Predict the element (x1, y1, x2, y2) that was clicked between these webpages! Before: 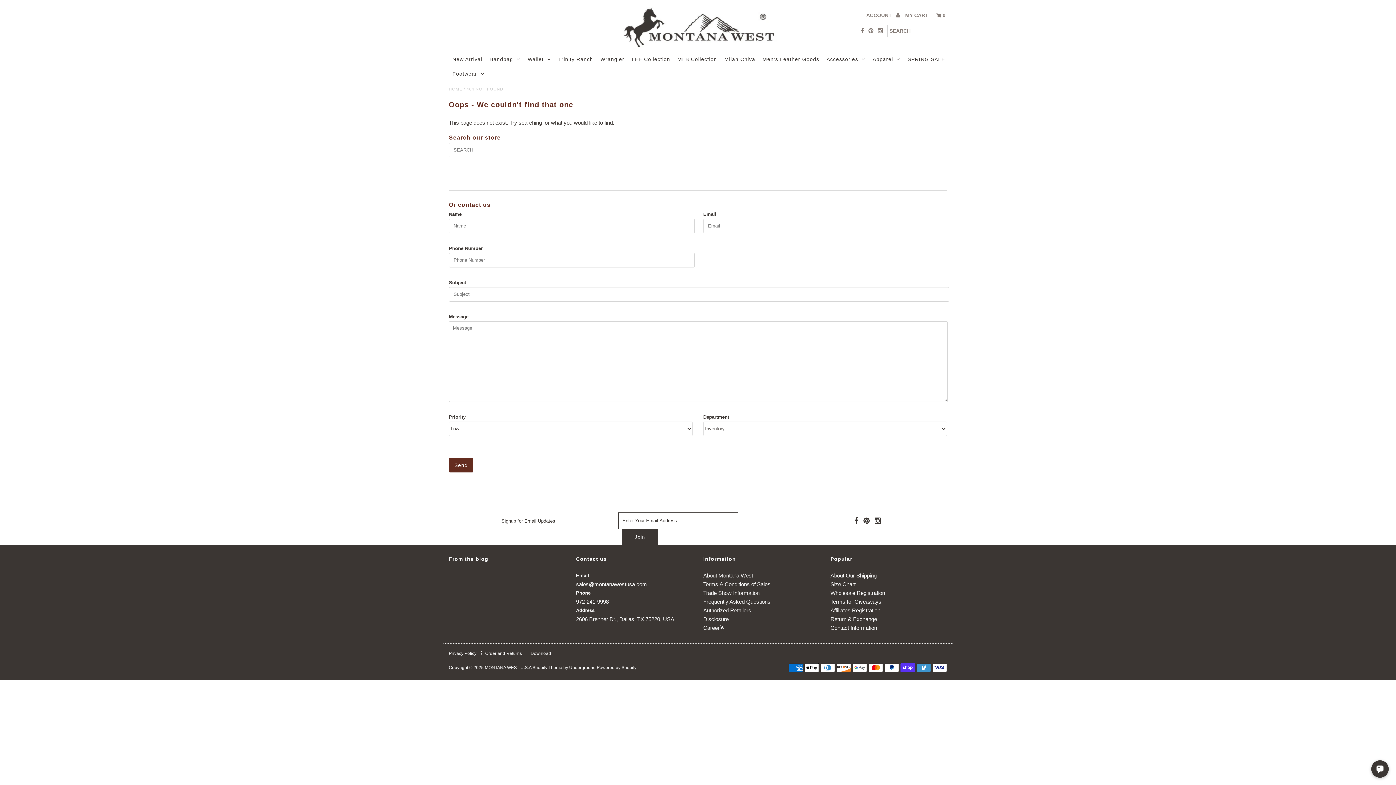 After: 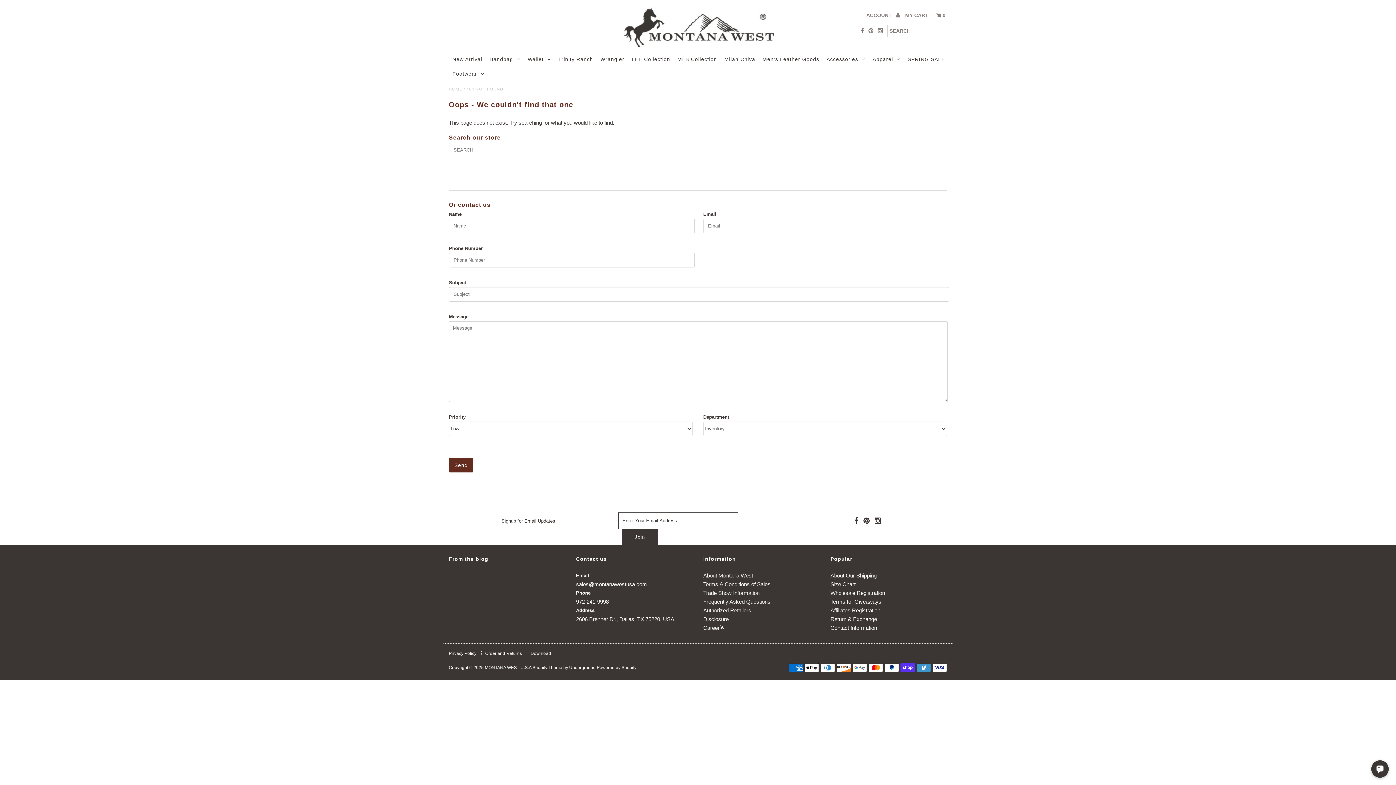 Action: bbox: (481, 651, 525, 656) label: Order and Returns